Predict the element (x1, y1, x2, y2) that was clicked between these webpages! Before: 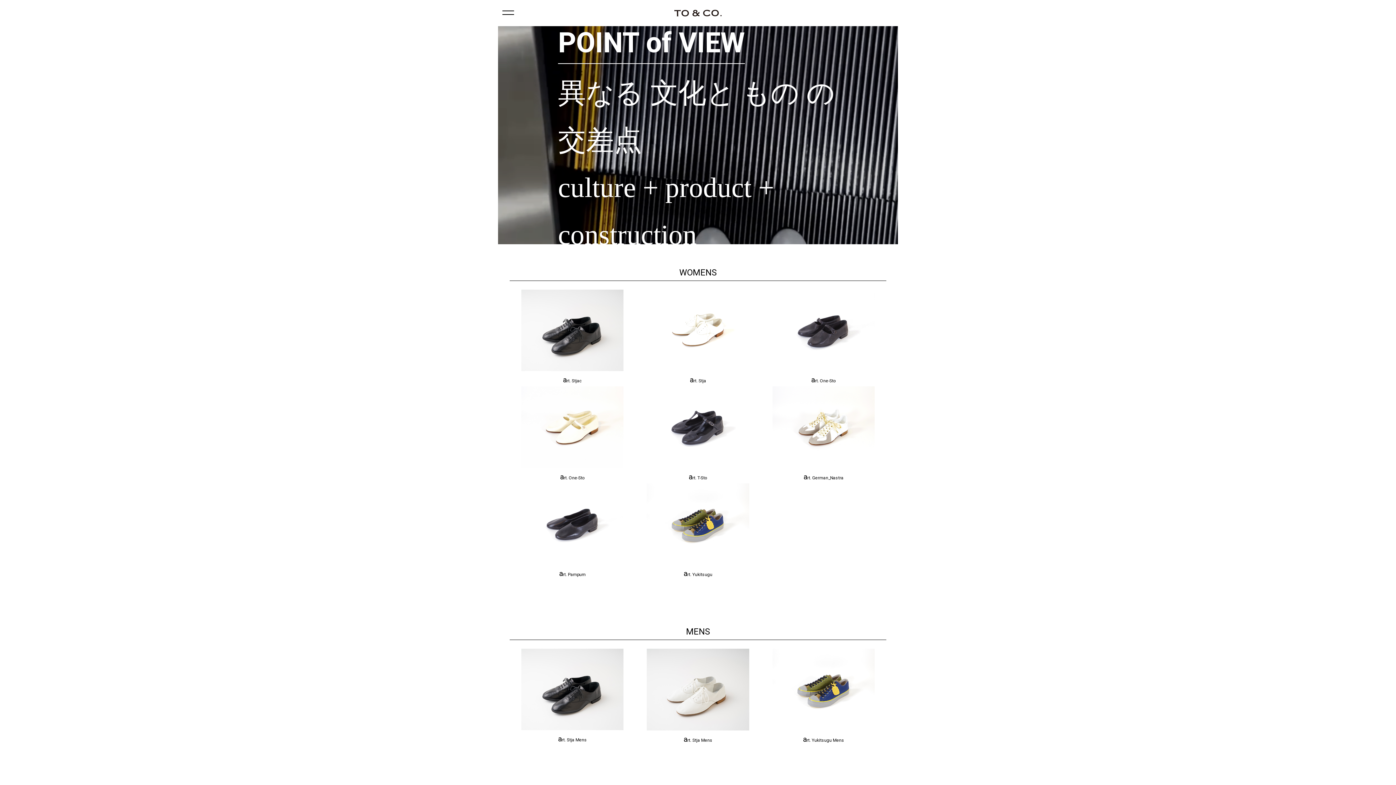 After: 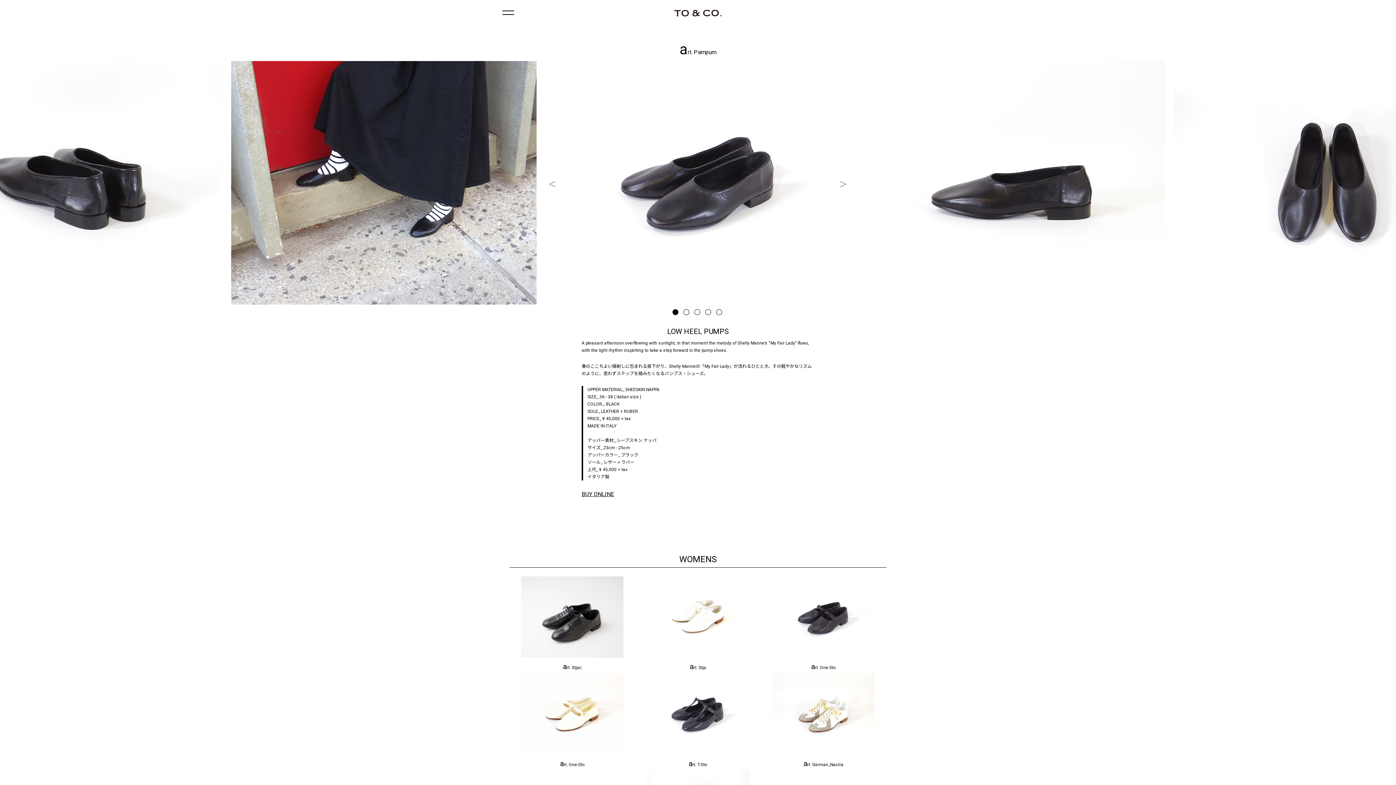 Action: label: art. Pampum bbox: (521, 483, 623, 578)